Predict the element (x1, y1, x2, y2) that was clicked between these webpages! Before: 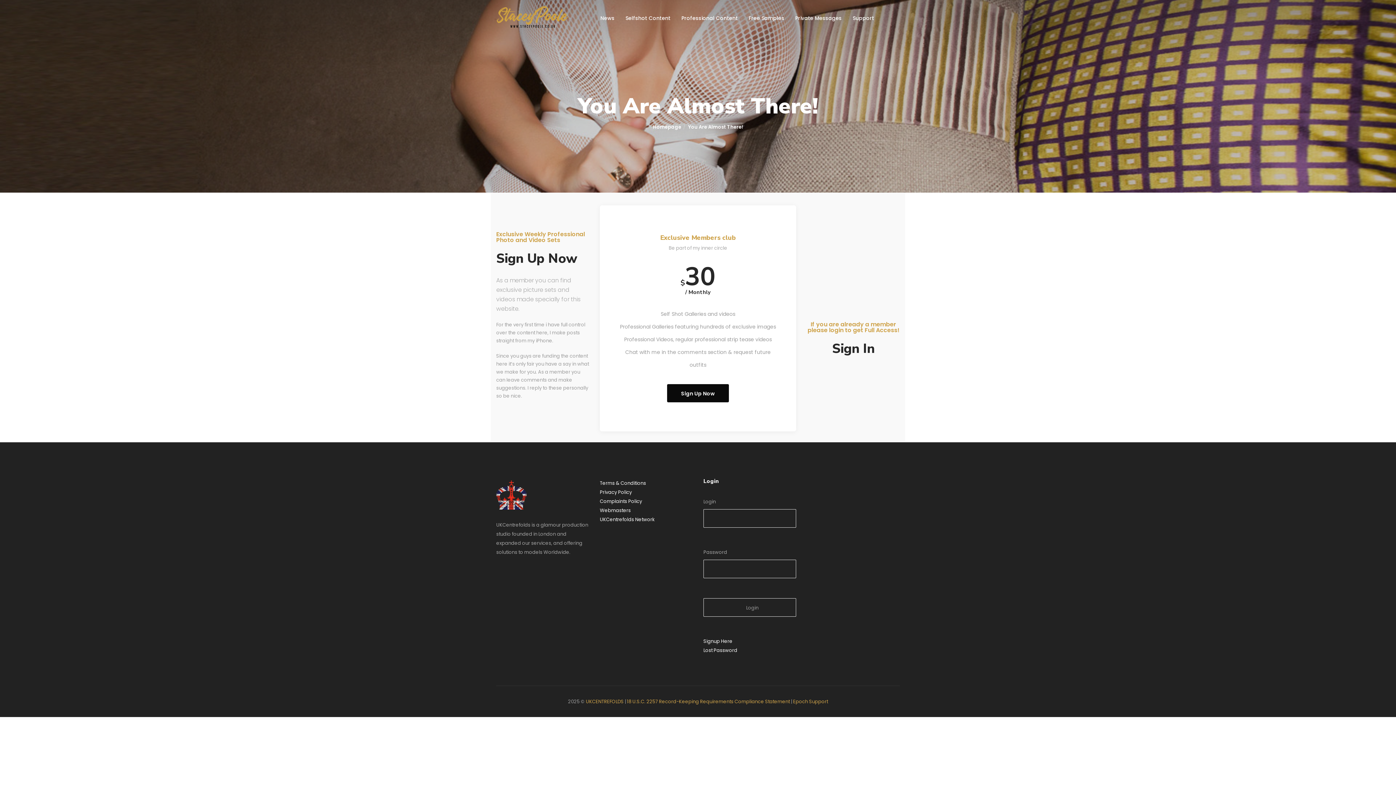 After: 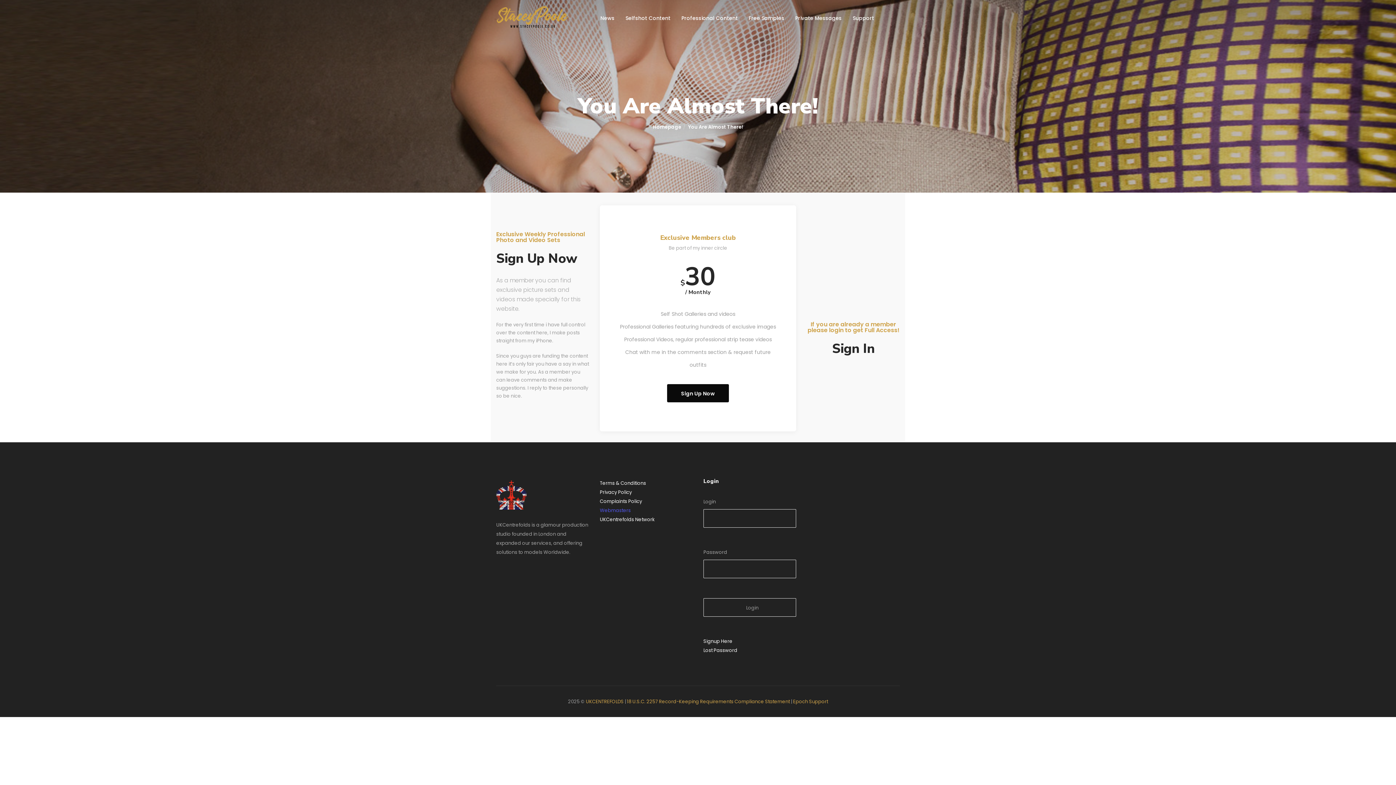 Action: label: Webmasters bbox: (600, 507, 630, 514)